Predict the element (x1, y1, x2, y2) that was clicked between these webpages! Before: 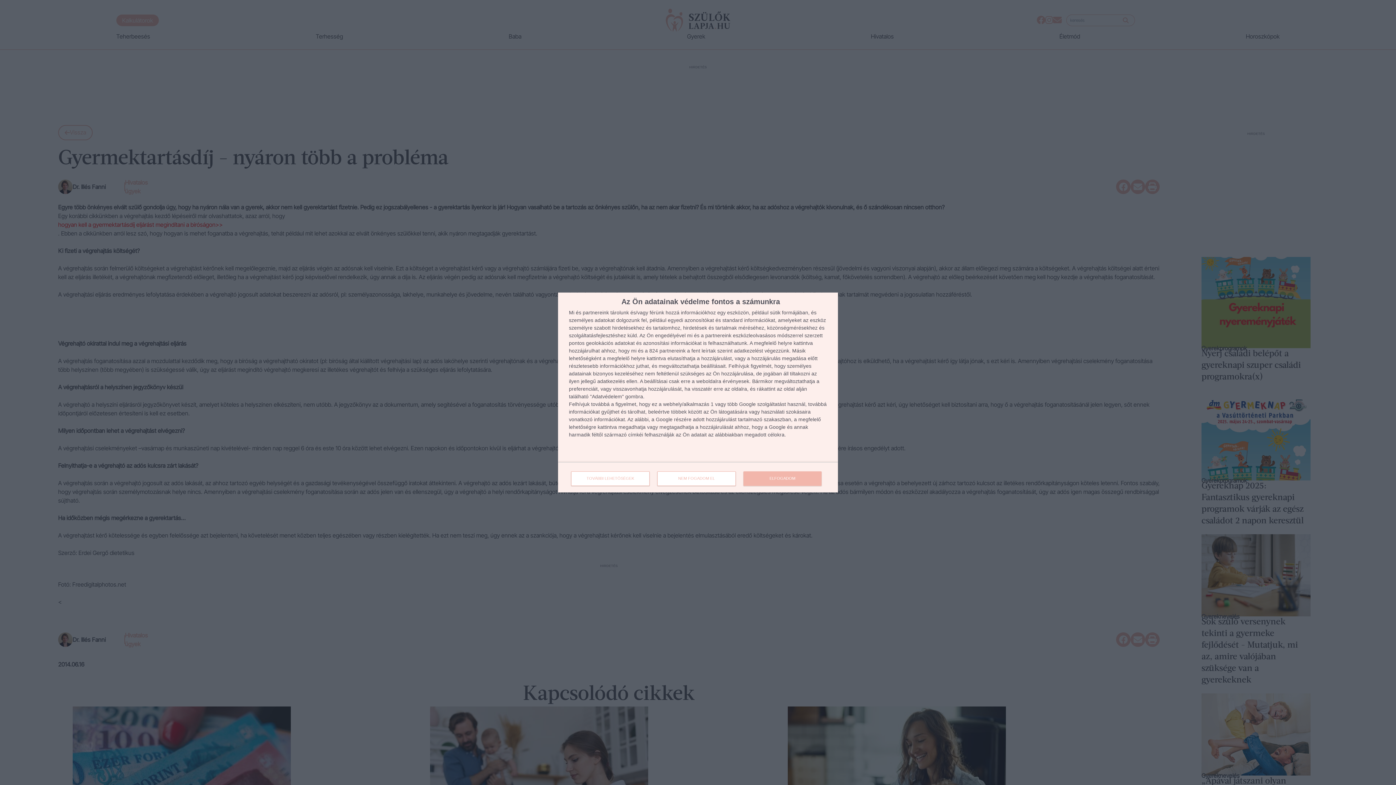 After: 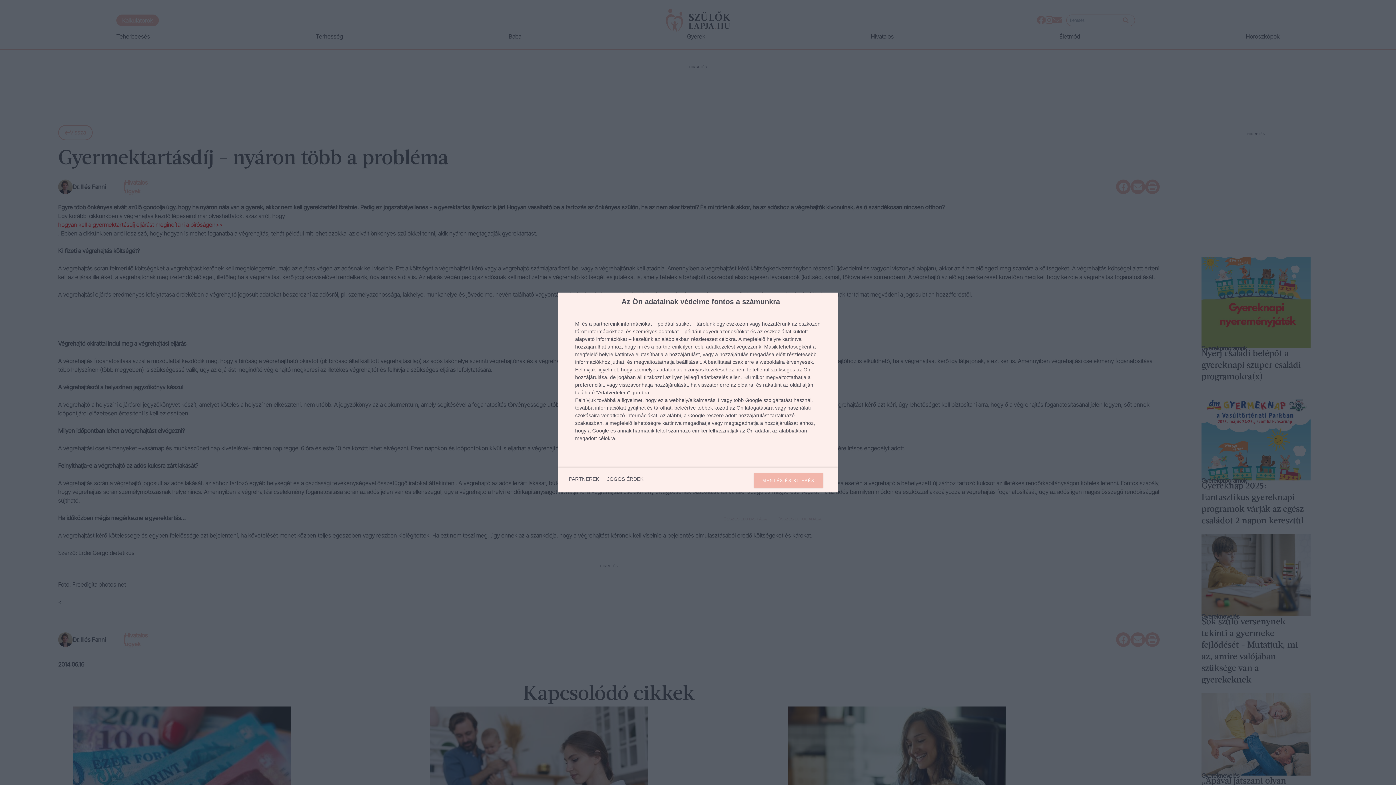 Action: bbox: (571, 471, 649, 486) label: TOVÁBBI LEHETŐSÉGEK